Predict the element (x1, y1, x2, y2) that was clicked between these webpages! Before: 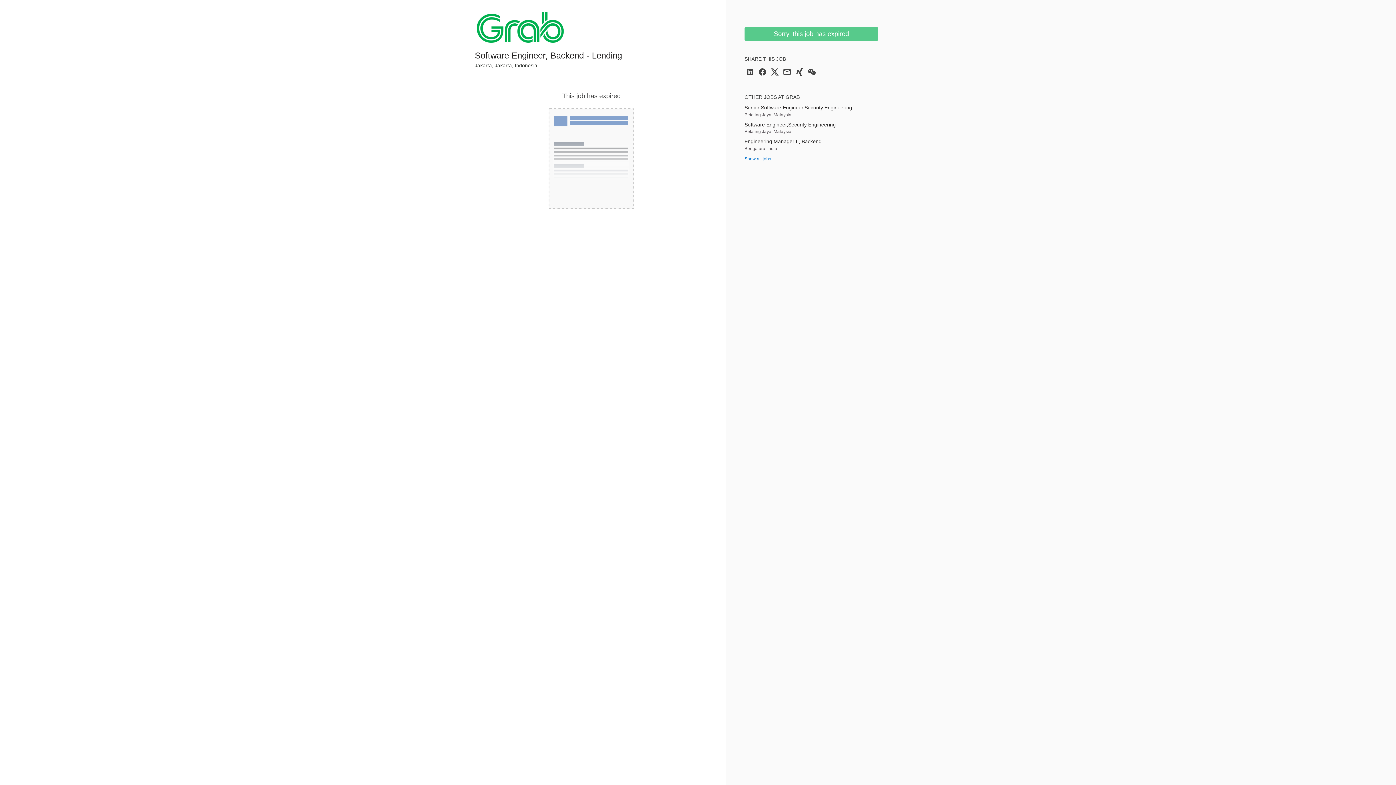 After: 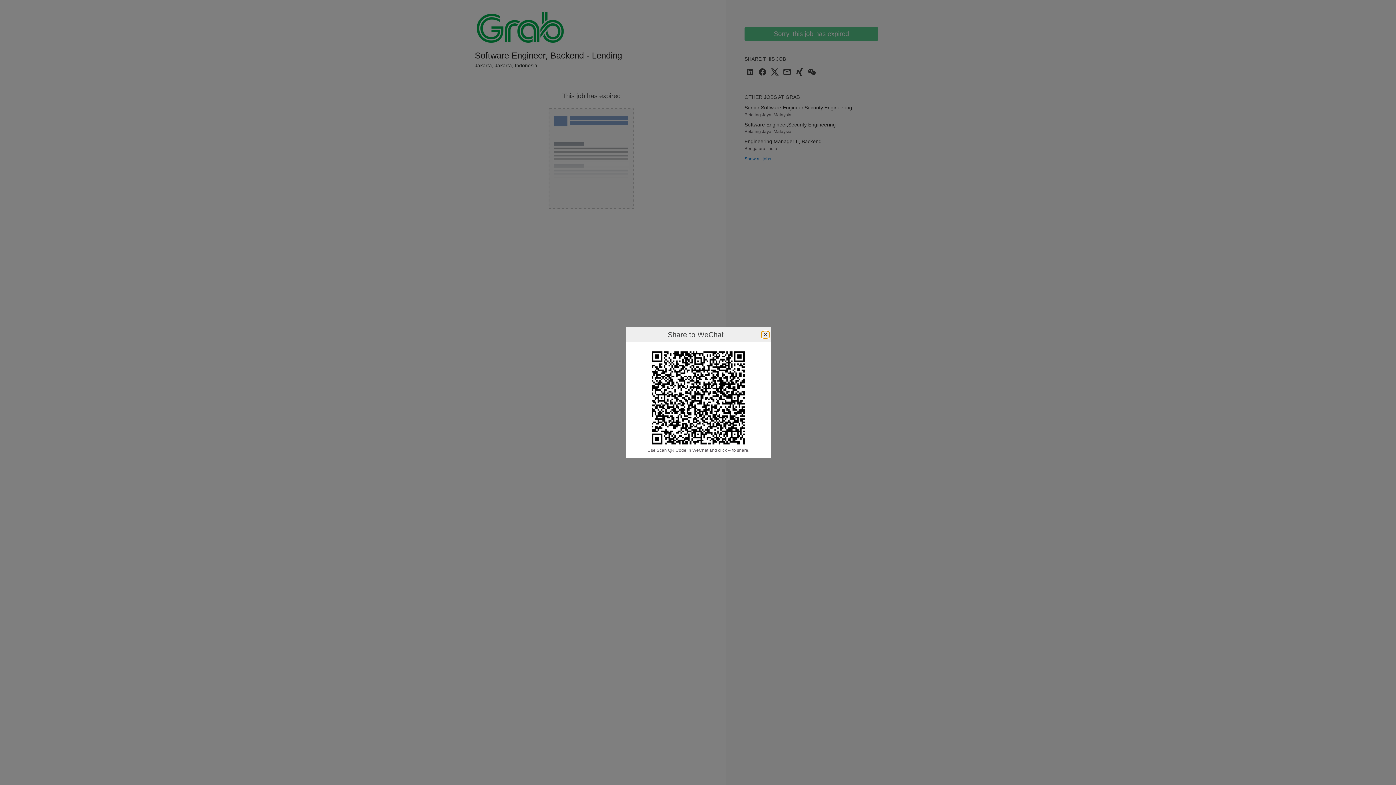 Action: label: Share on WeChat bbox: (807, 72, 816, 77)